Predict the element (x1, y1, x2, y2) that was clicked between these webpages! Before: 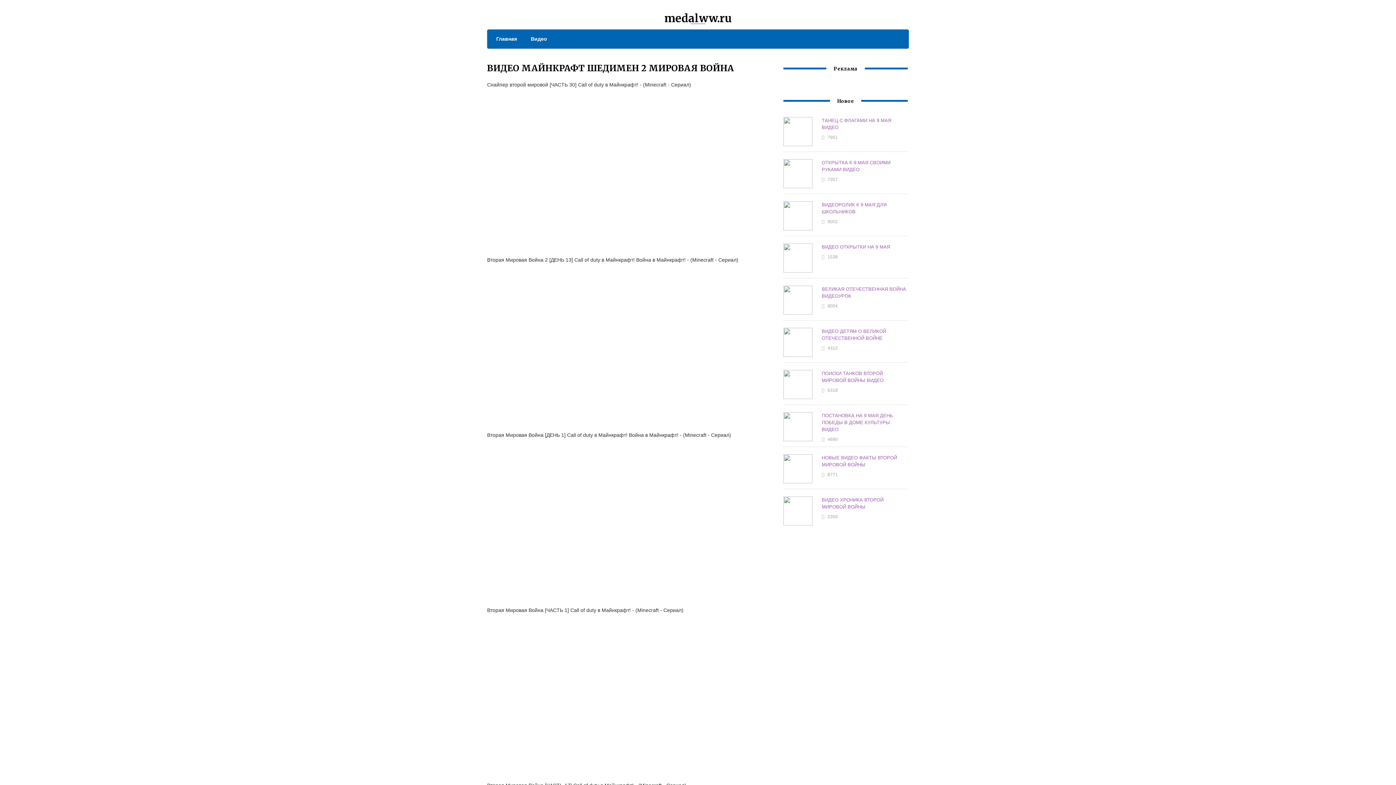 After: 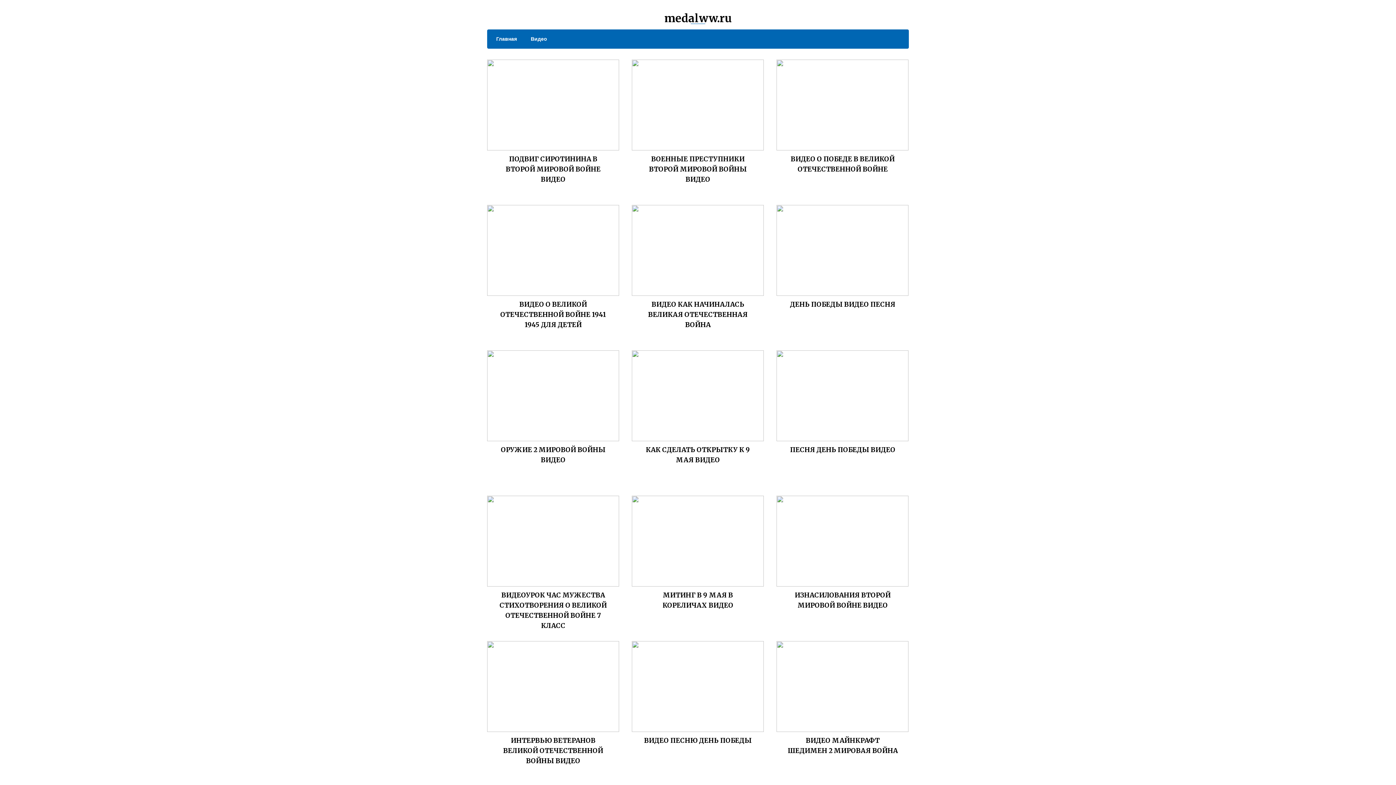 Action: bbox: (523, 34, 547, 43) label: Видео